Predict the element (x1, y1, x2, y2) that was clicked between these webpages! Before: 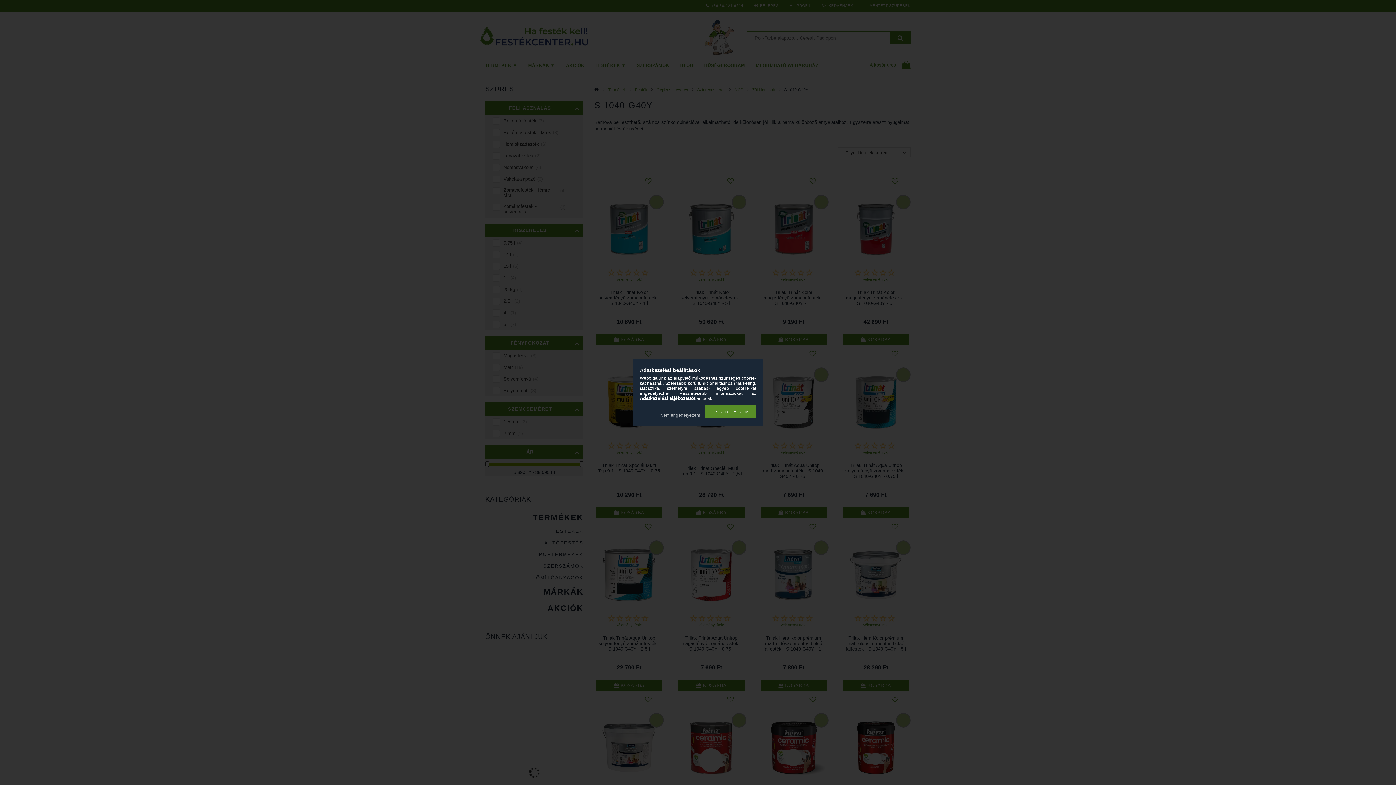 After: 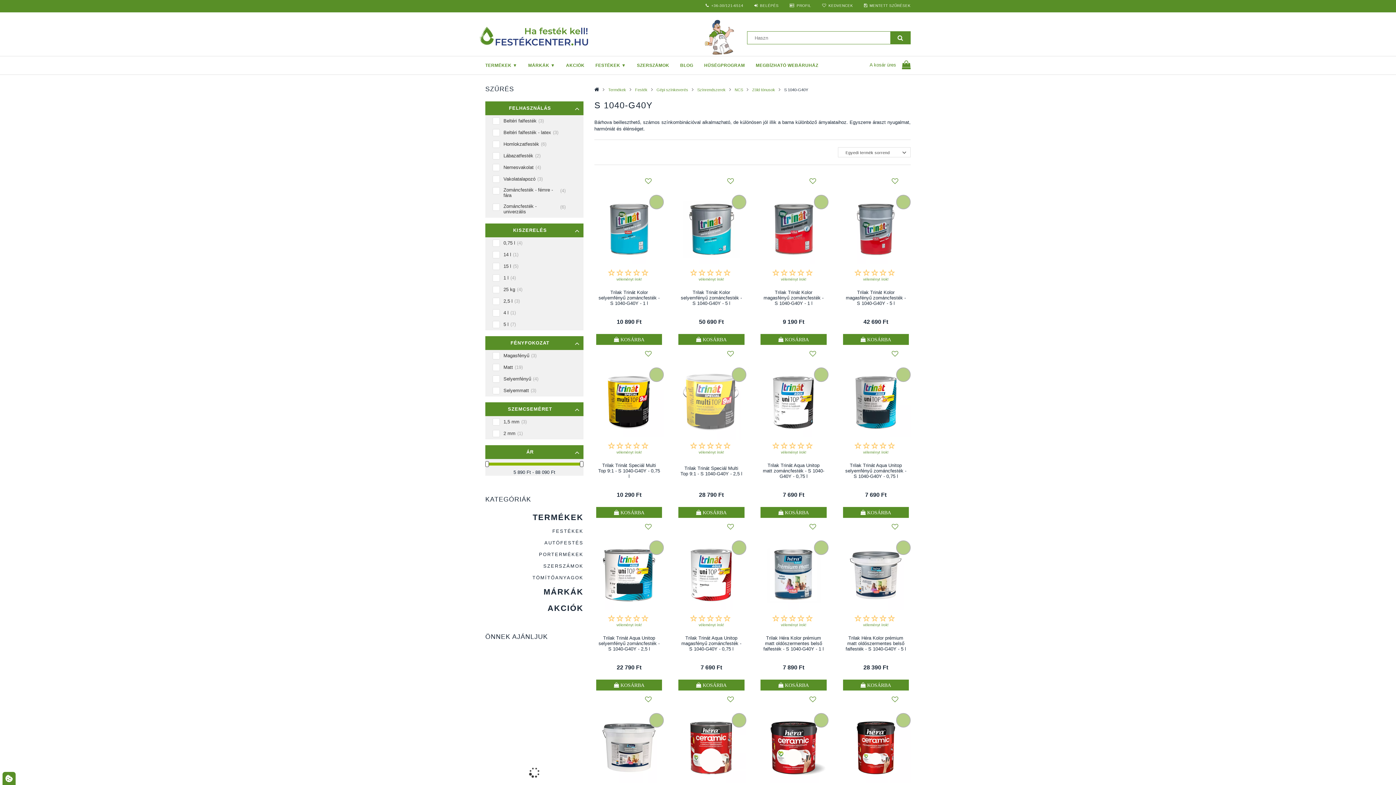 Action: label: Nem engedélyezem bbox: (656, 412, 704, 418)